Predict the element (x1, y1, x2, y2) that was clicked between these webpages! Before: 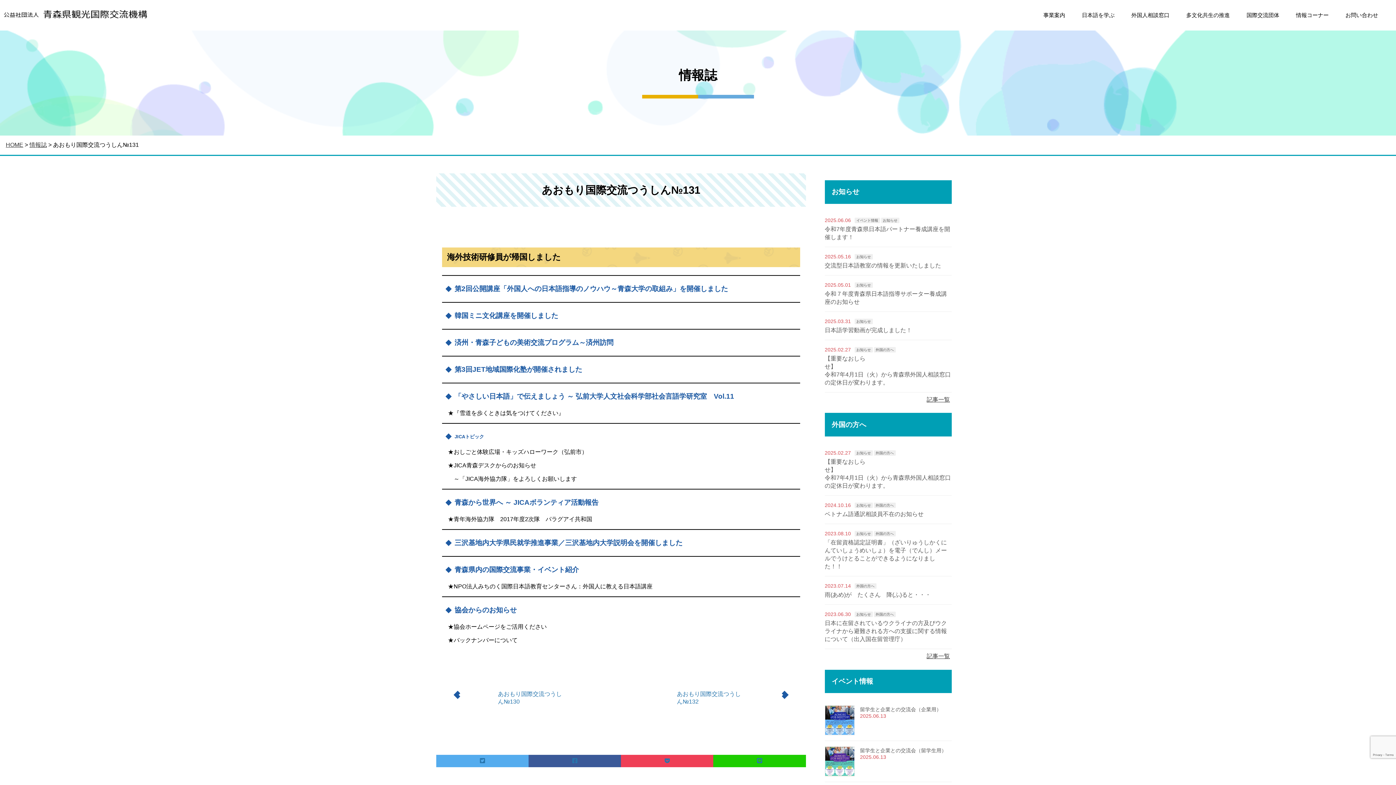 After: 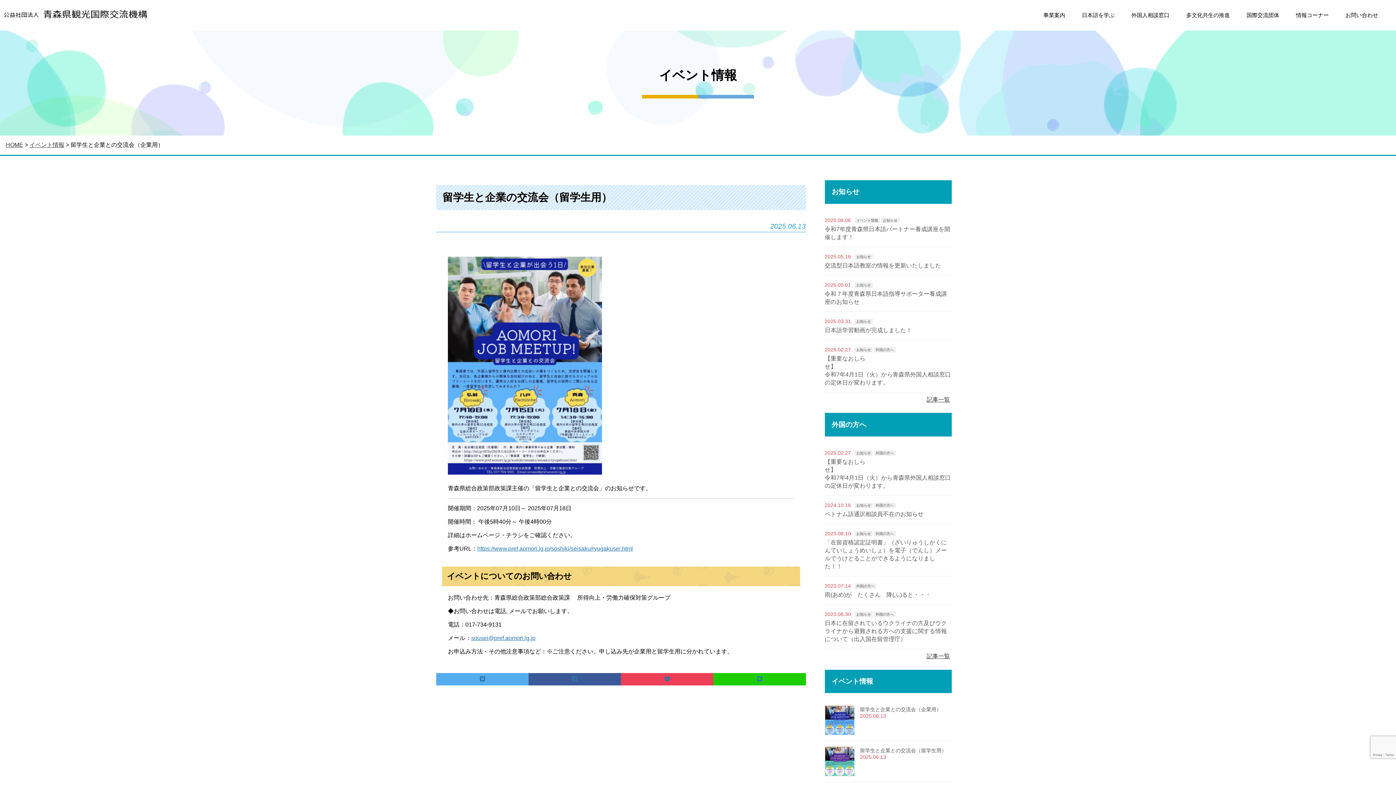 Action: bbox: (824, 705, 854, 735)